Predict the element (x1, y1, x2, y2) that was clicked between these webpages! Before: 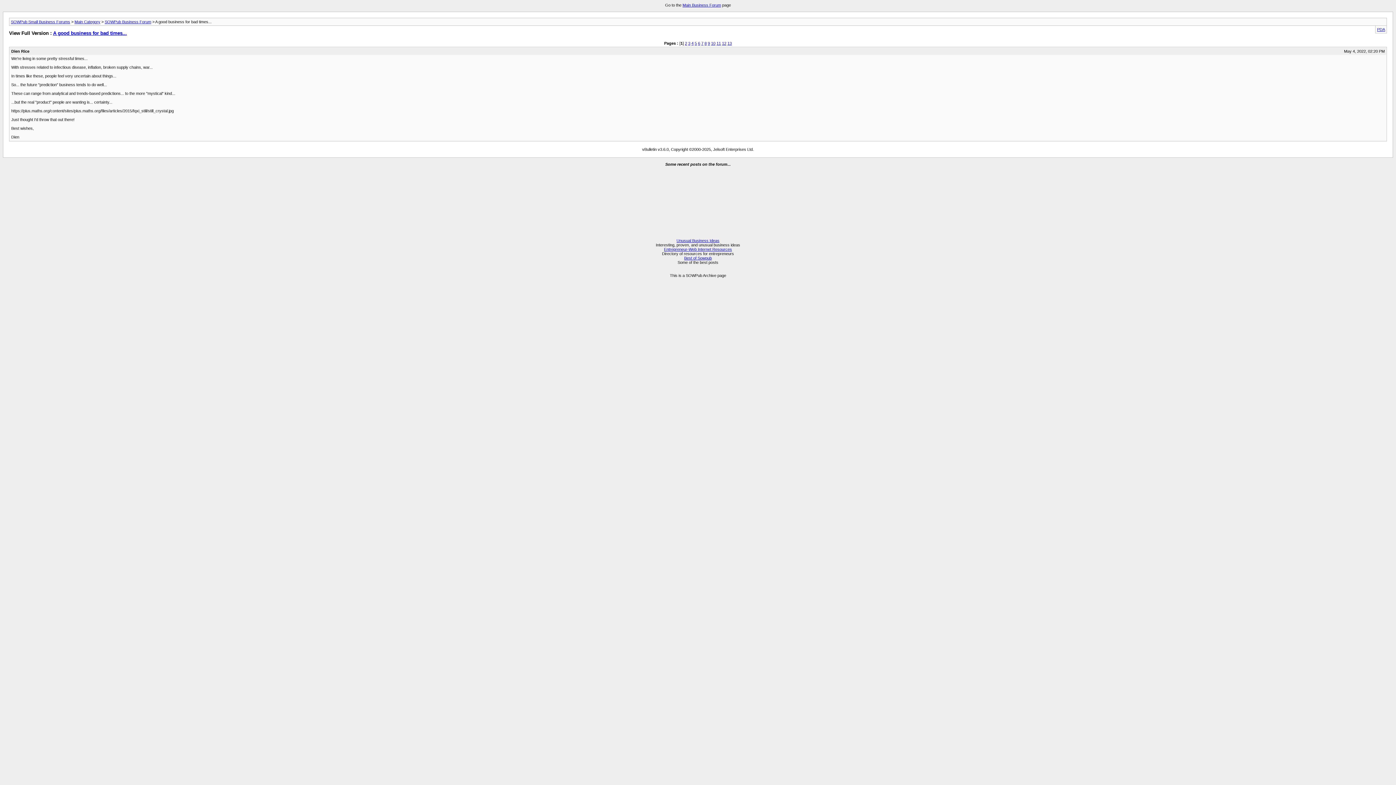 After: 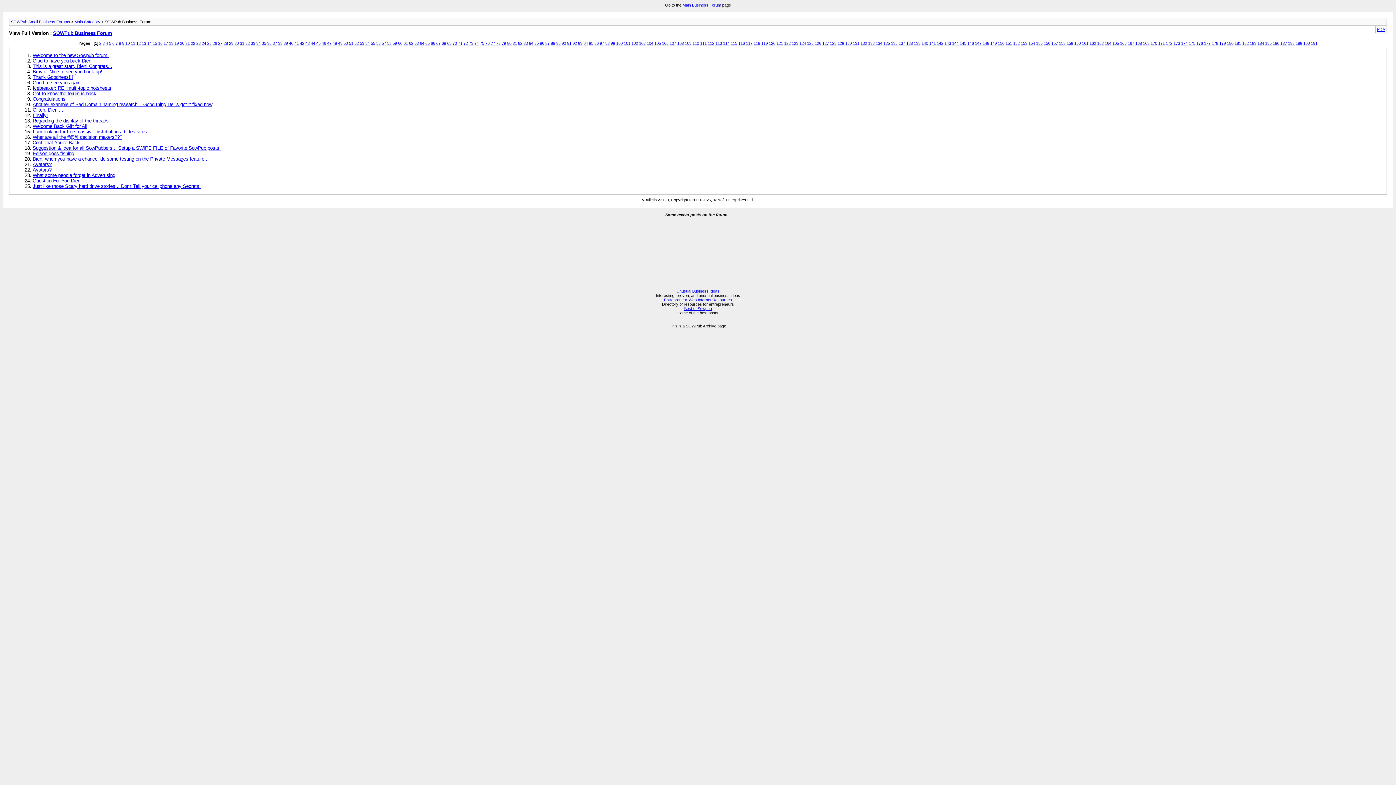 Action: bbox: (104, 19, 151, 24) label: SOWPub Business Forum